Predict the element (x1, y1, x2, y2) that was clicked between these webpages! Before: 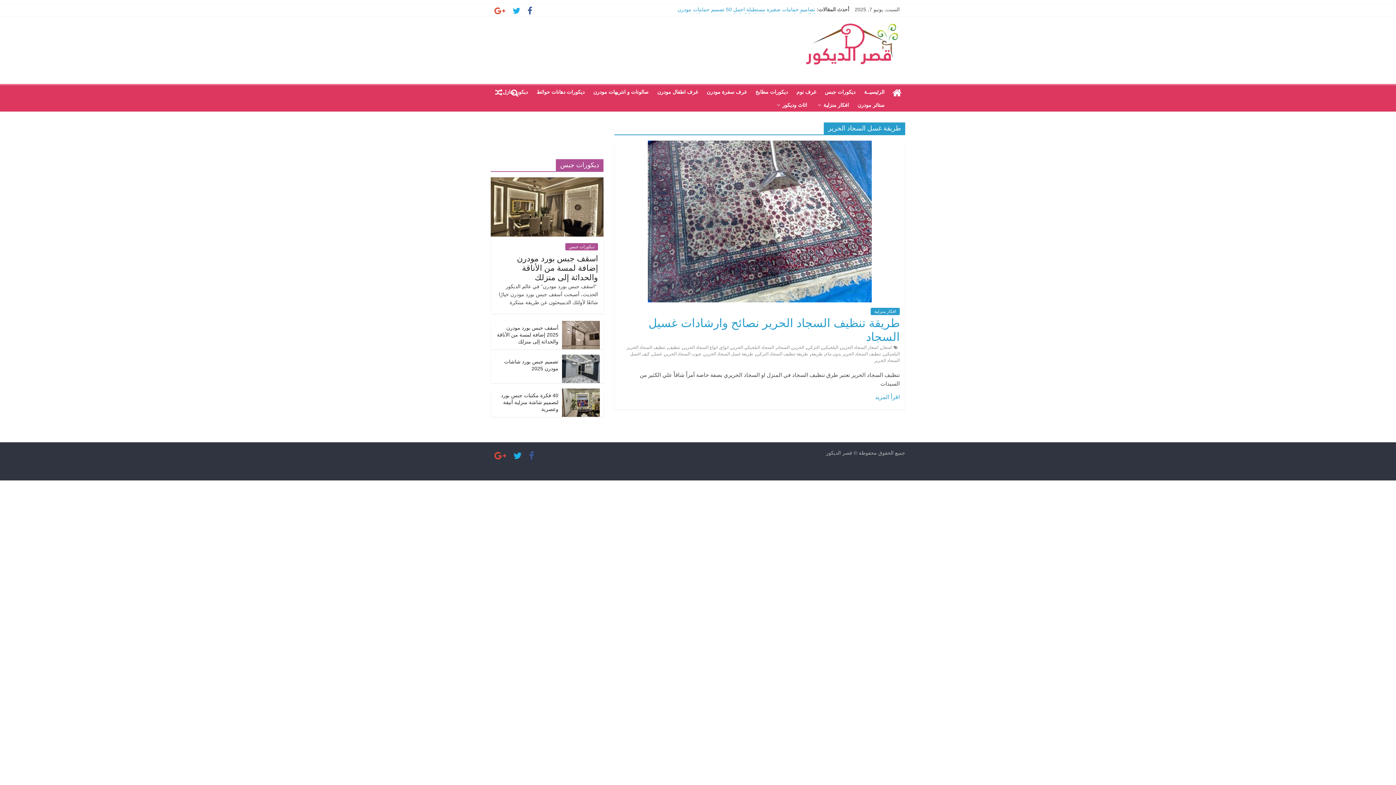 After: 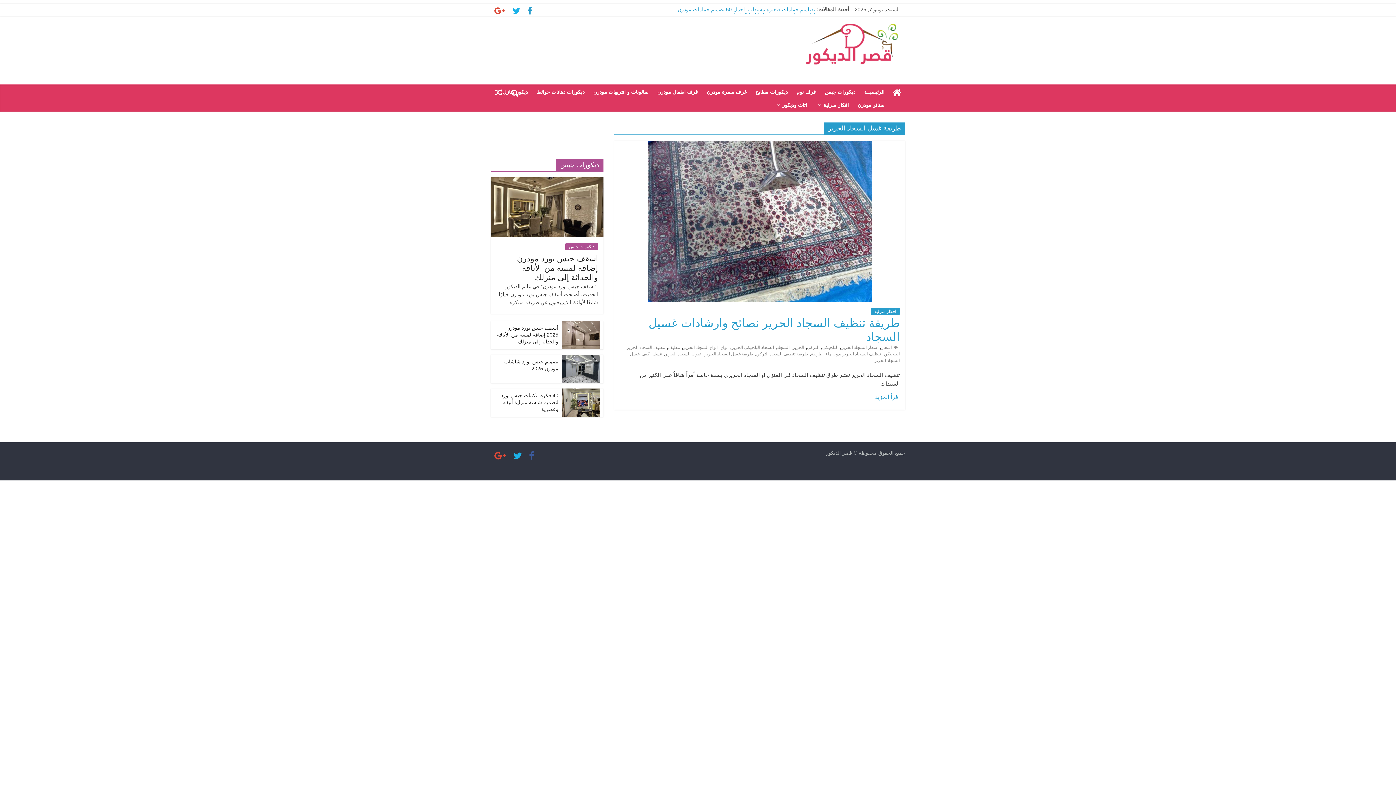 Action: bbox: (524, 9, 536, 14)